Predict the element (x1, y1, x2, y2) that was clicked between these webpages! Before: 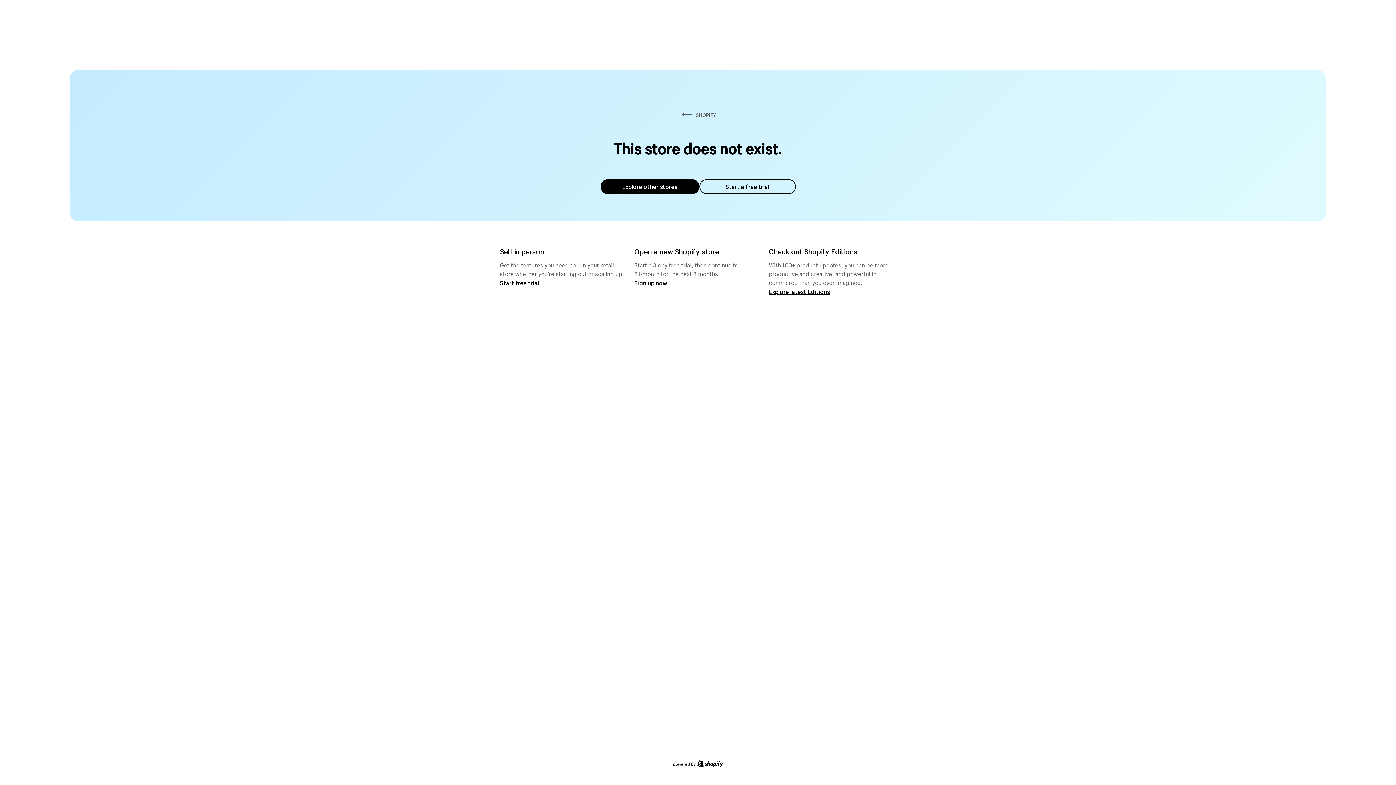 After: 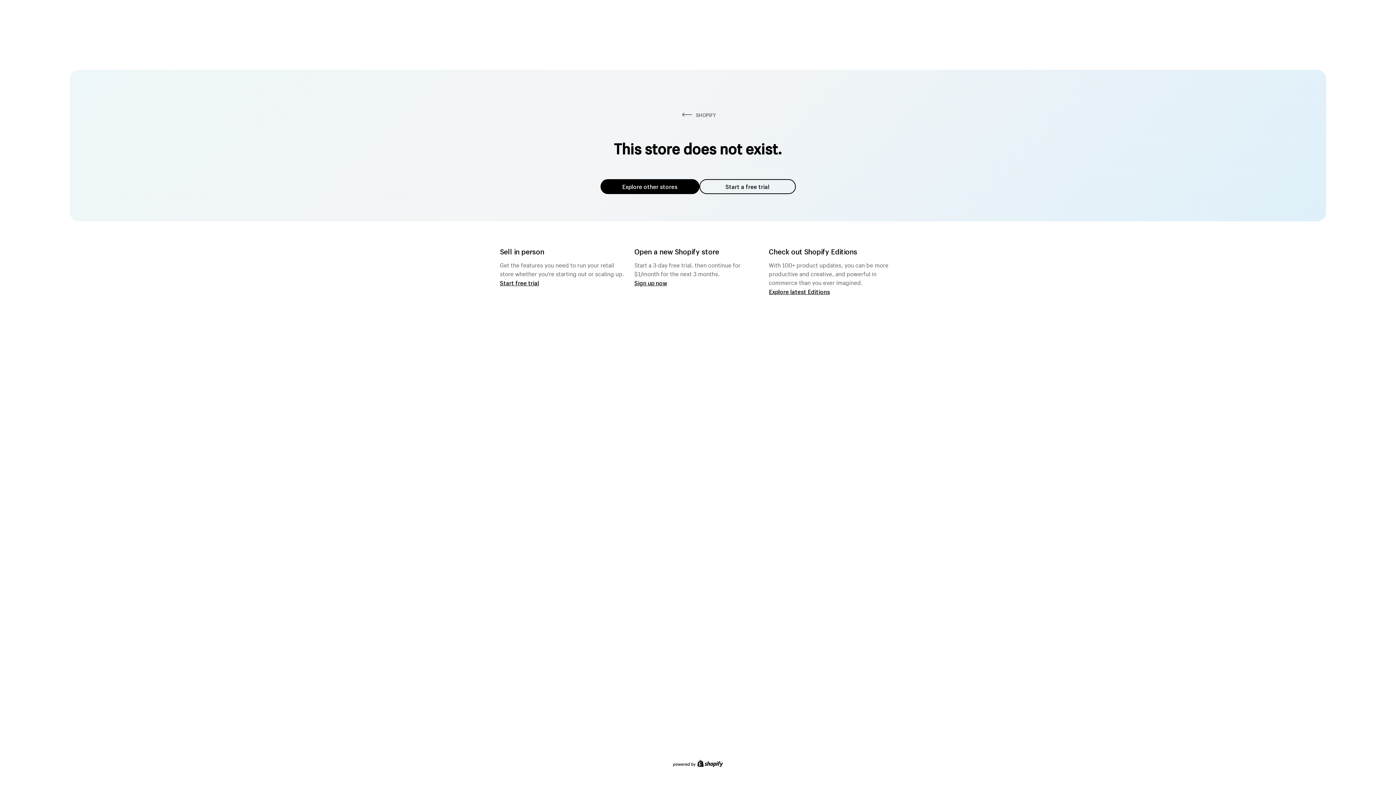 Action: bbox: (600, 179, 699, 194) label: Explore other stores